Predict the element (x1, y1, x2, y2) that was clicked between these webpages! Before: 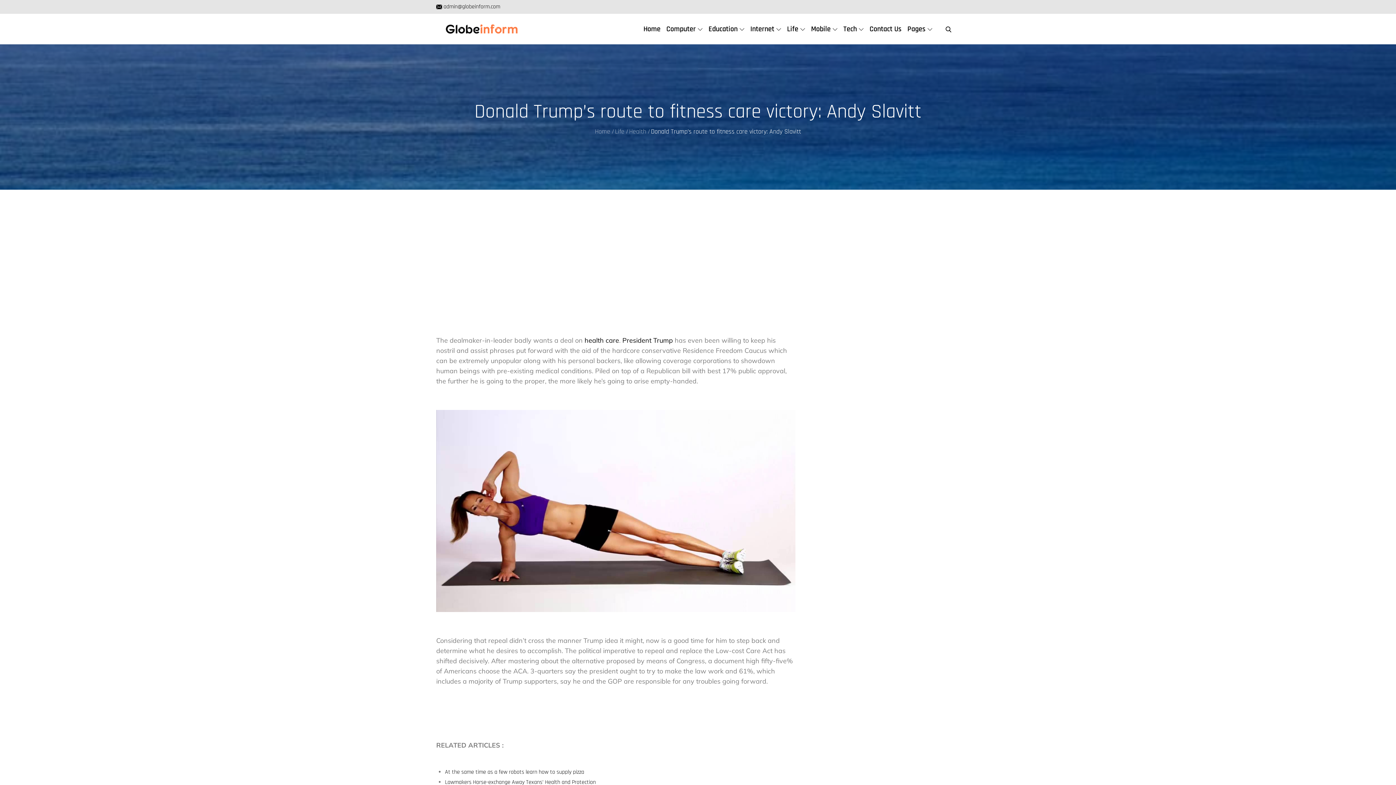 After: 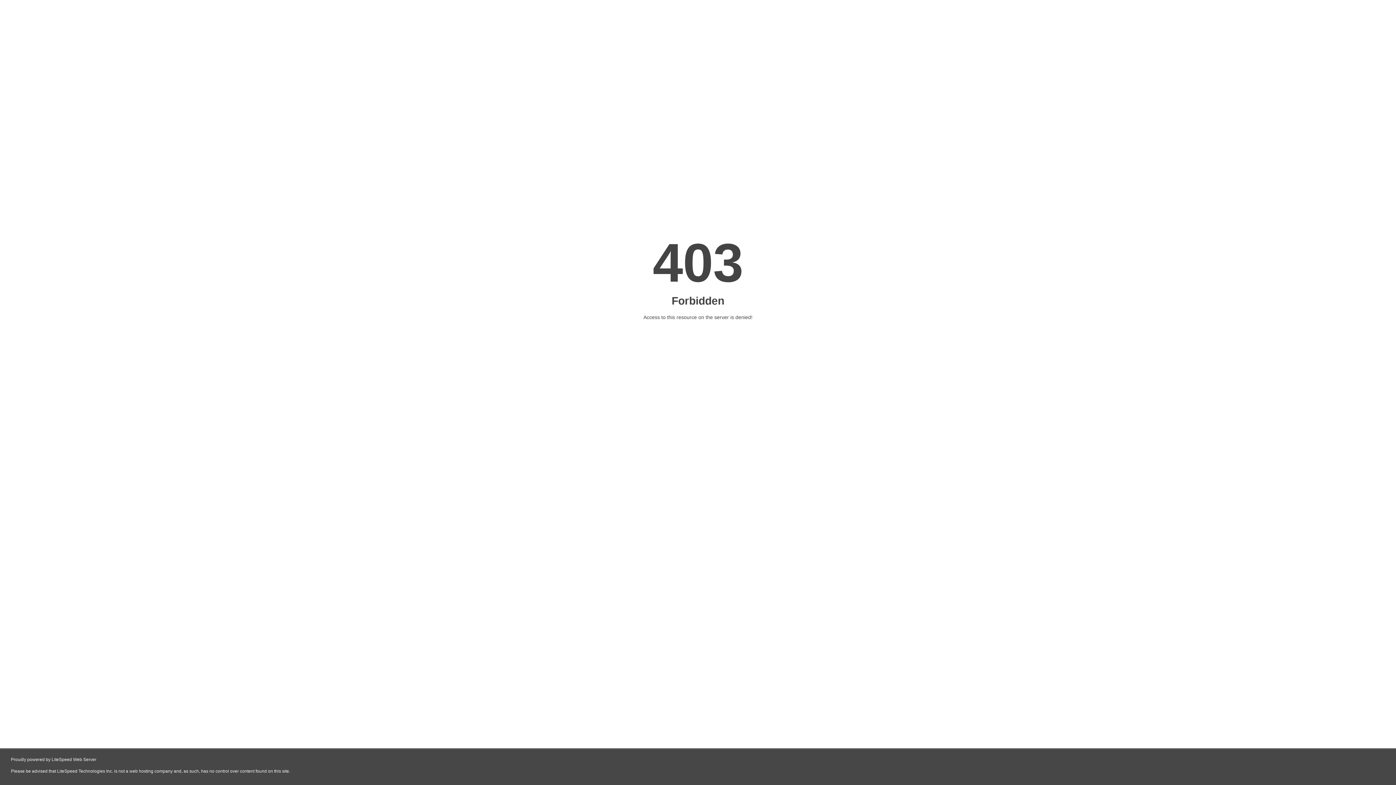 Action: label: Lawmakers Horse-exchange Away Texans’ Health and Protection bbox: (445, 778, 596, 786)